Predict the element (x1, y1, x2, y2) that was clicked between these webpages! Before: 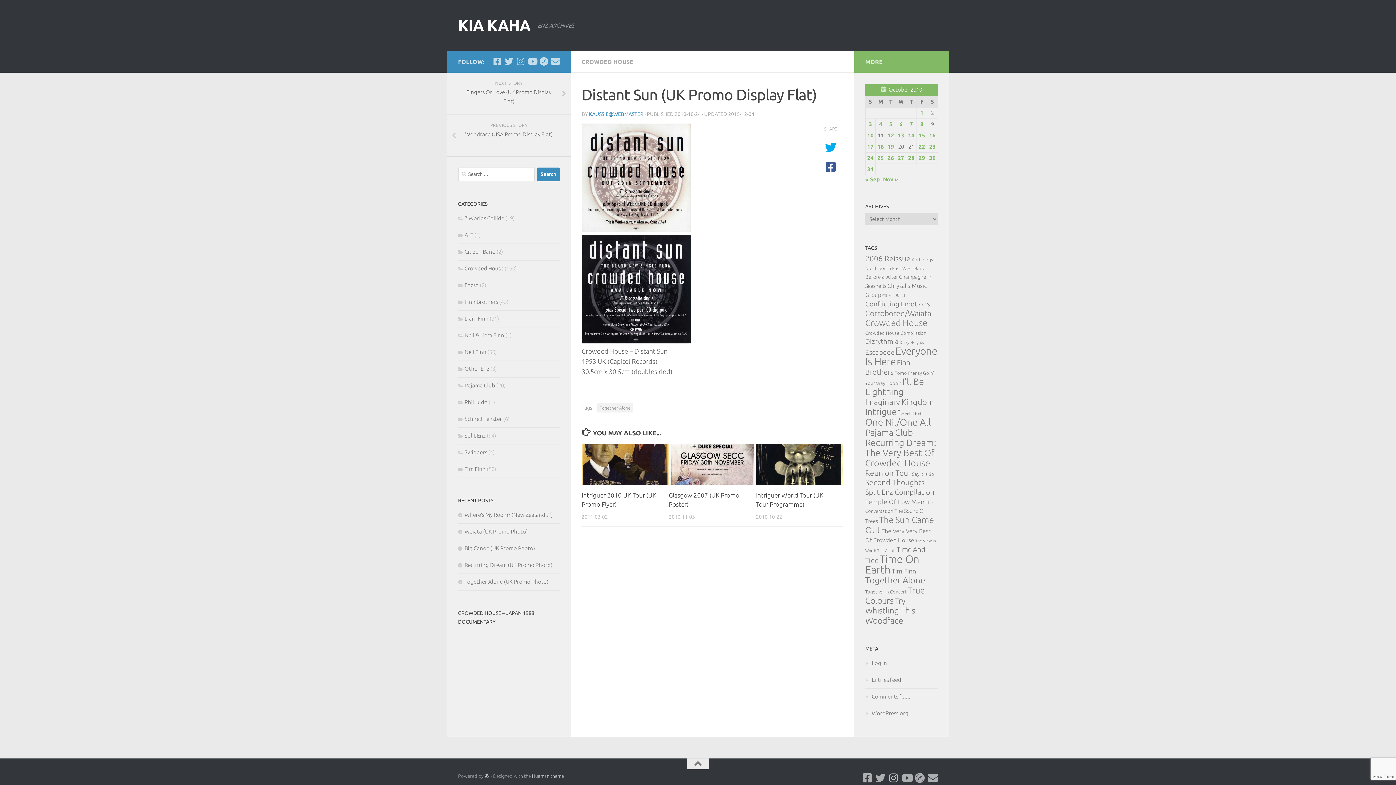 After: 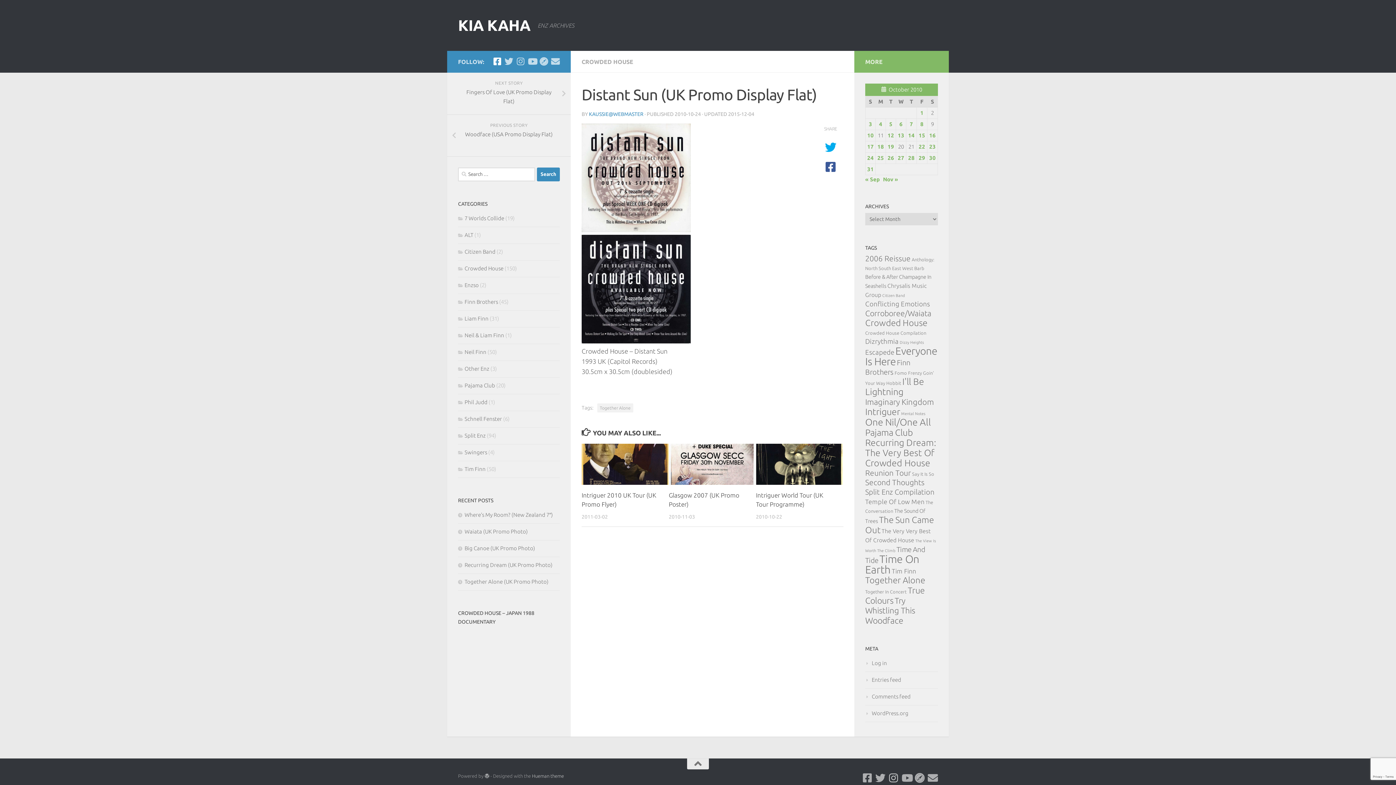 Action: label: Follow us on Facebook-square bbox: (493, 57, 501, 65)